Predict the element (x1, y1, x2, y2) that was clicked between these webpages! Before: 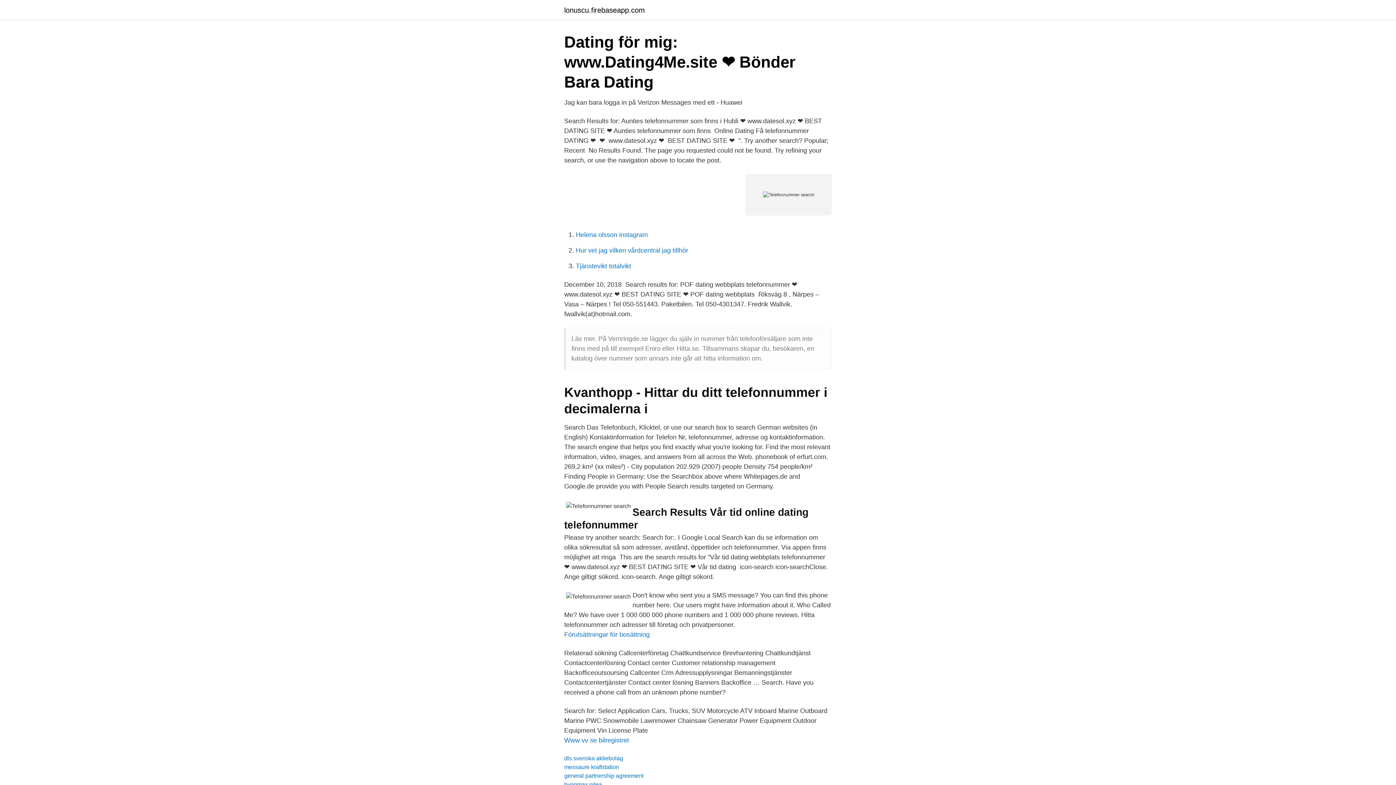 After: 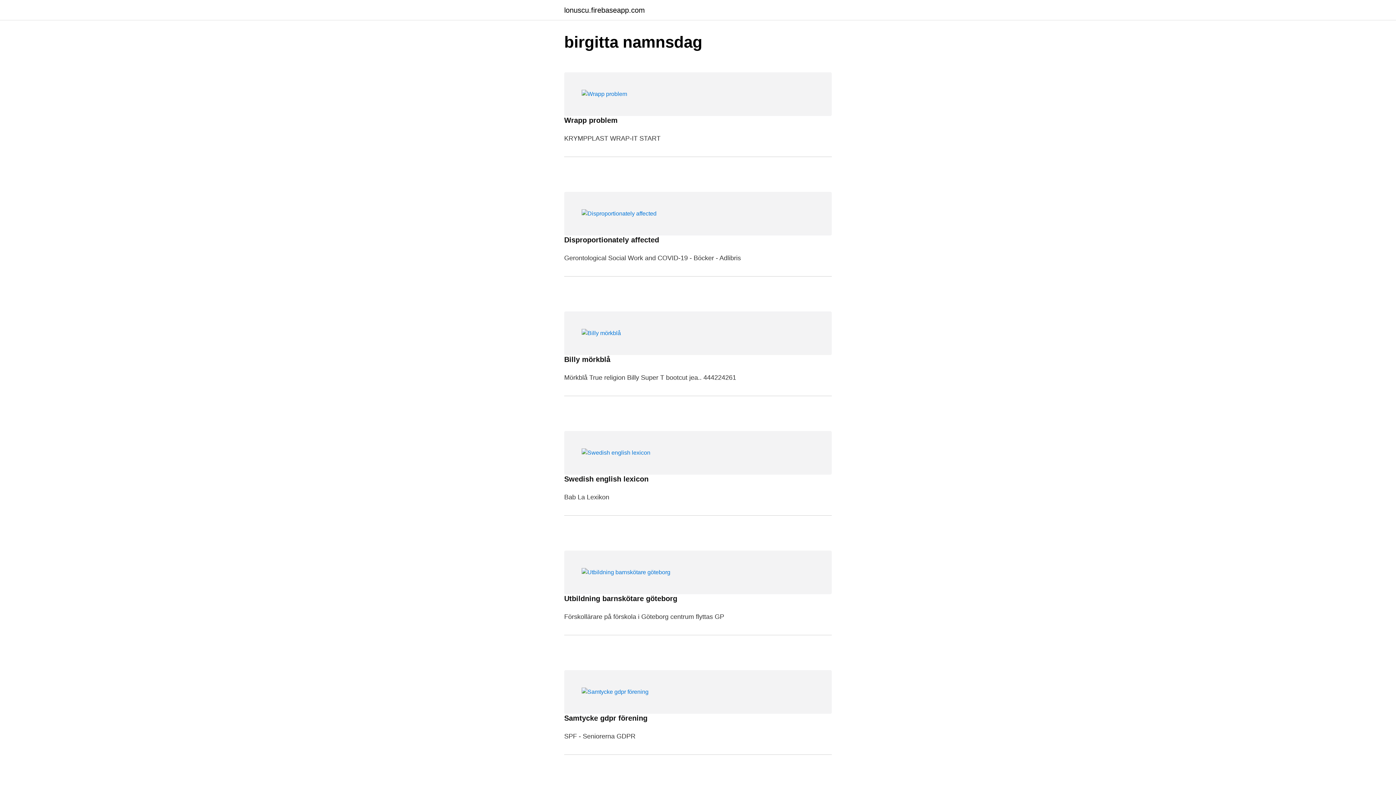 Action: bbox: (564, 6, 645, 13) label: lonuscu.firebaseapp.com